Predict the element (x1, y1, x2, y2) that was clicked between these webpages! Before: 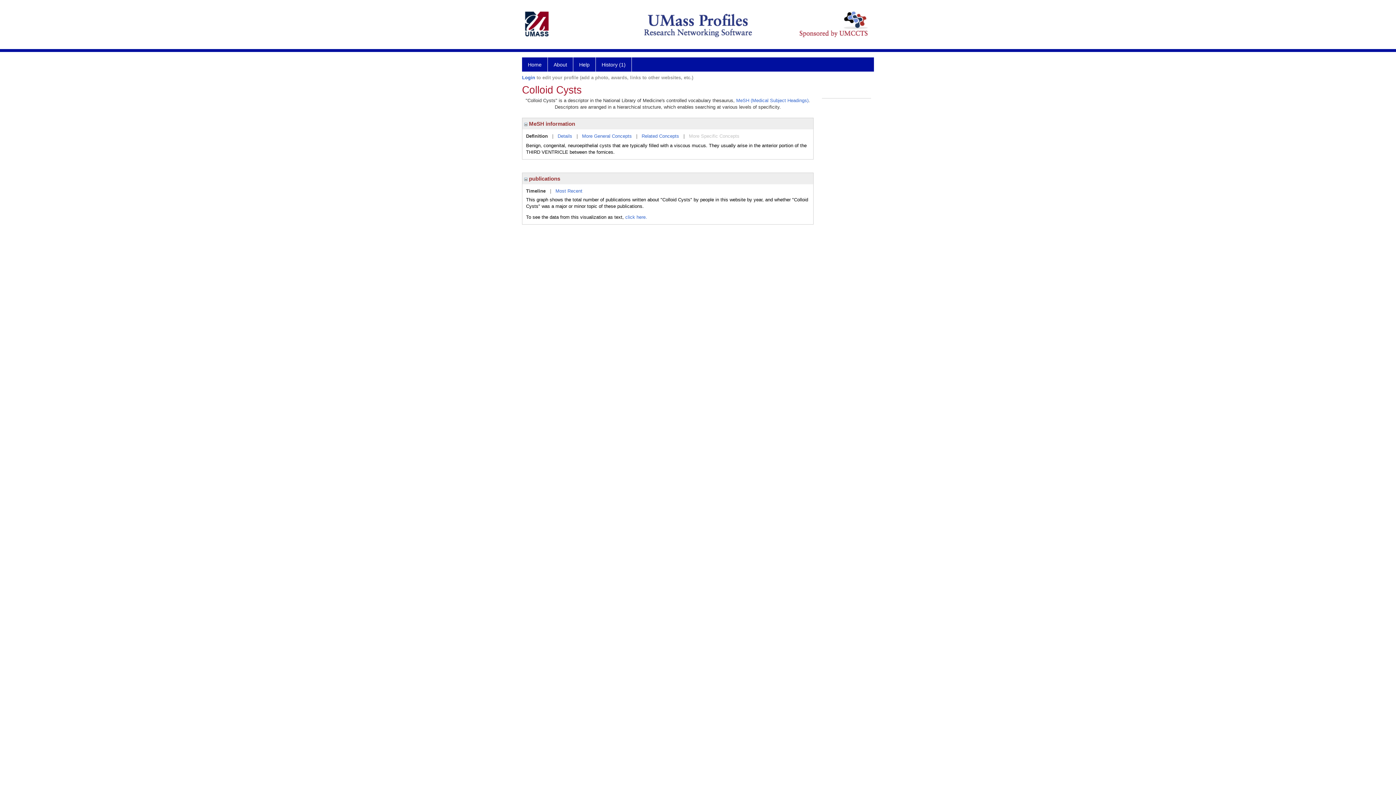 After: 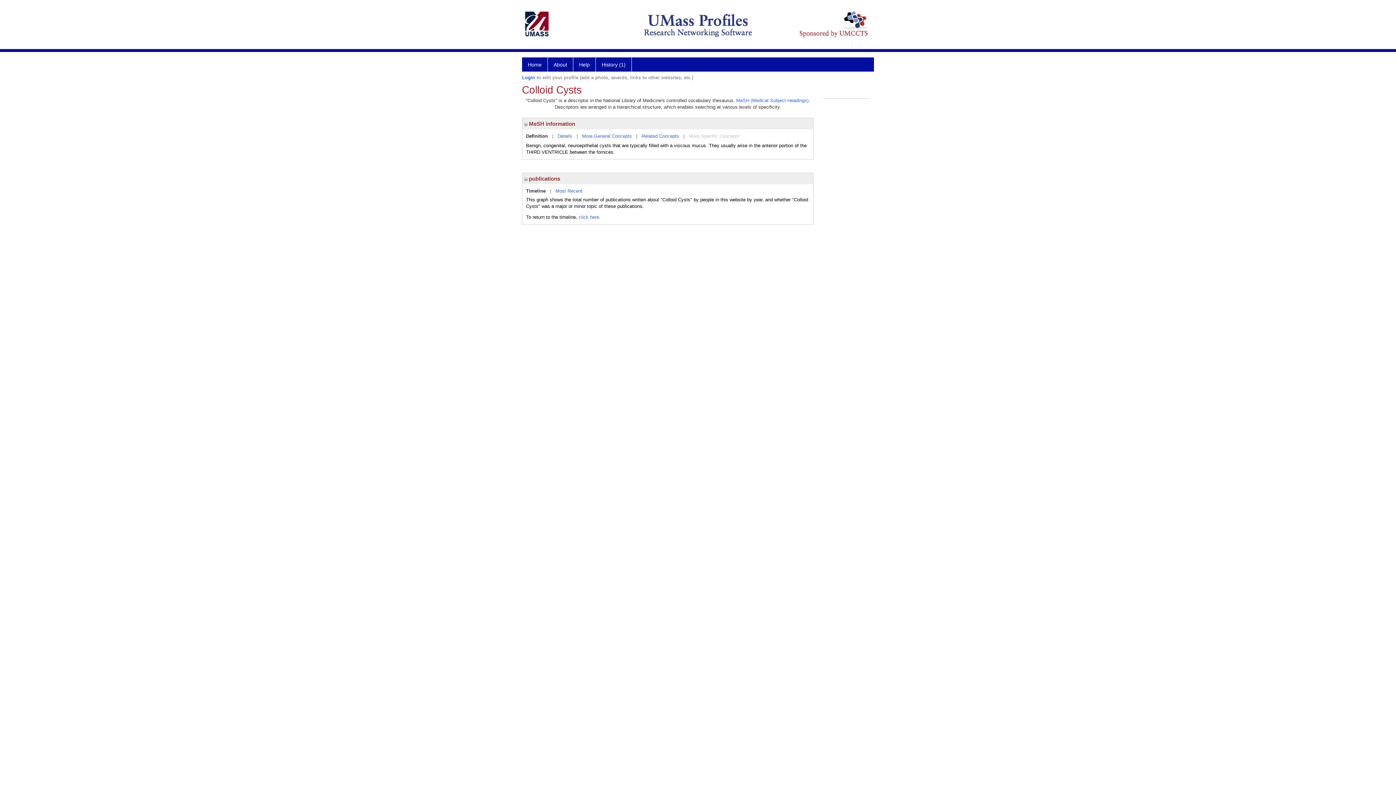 Action: label: click here. bbox: (625, 214, 647, 220)